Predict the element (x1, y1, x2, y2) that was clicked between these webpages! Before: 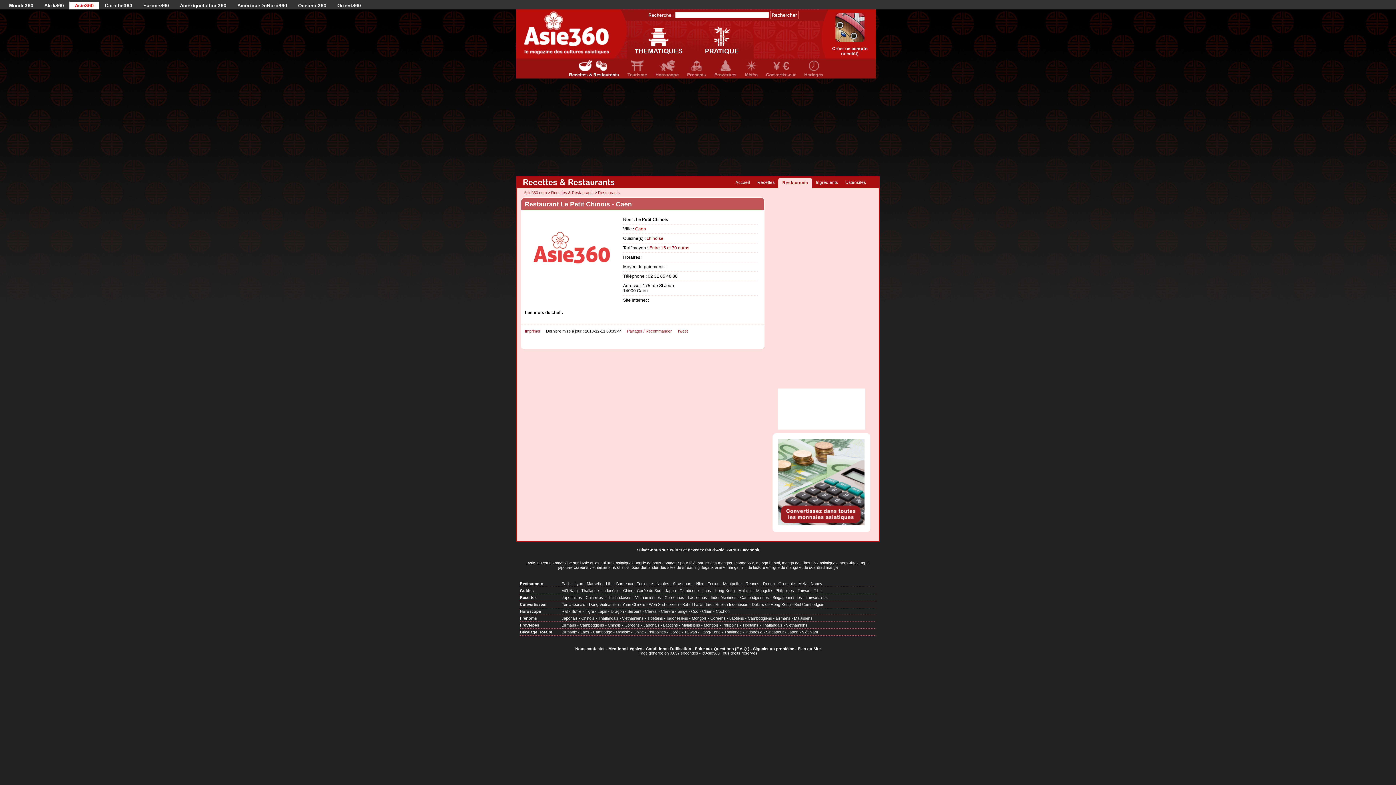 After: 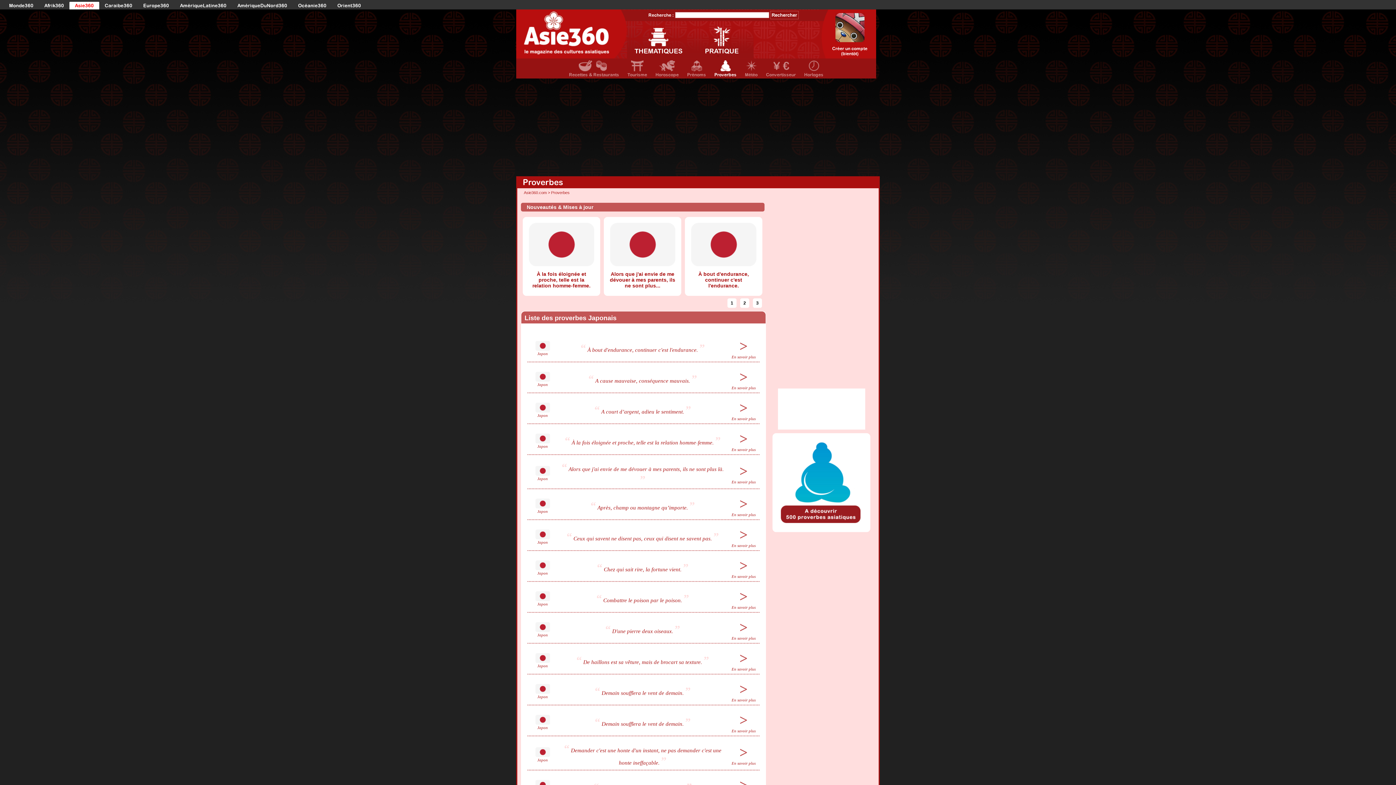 Action: bbox: (643, 623, 659, 627) label: Japonais